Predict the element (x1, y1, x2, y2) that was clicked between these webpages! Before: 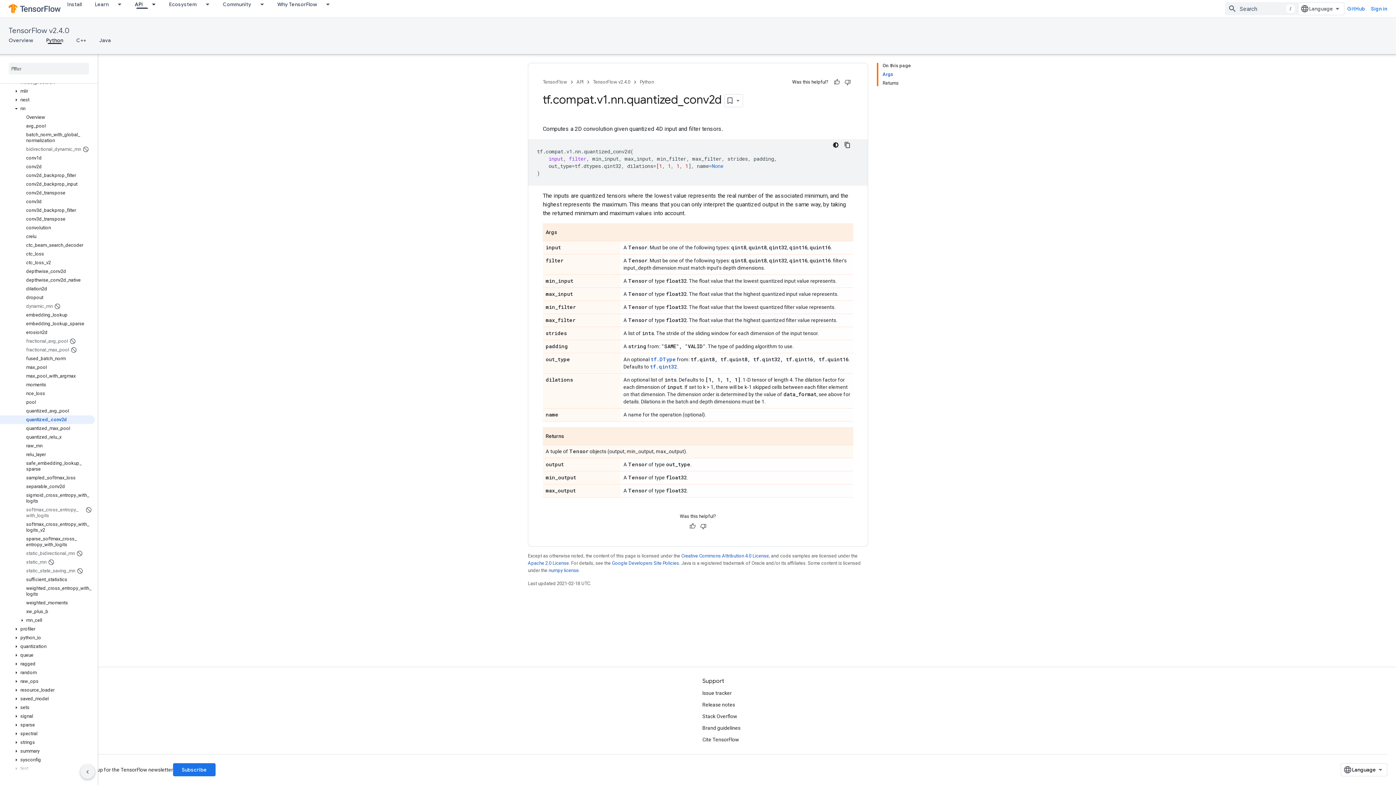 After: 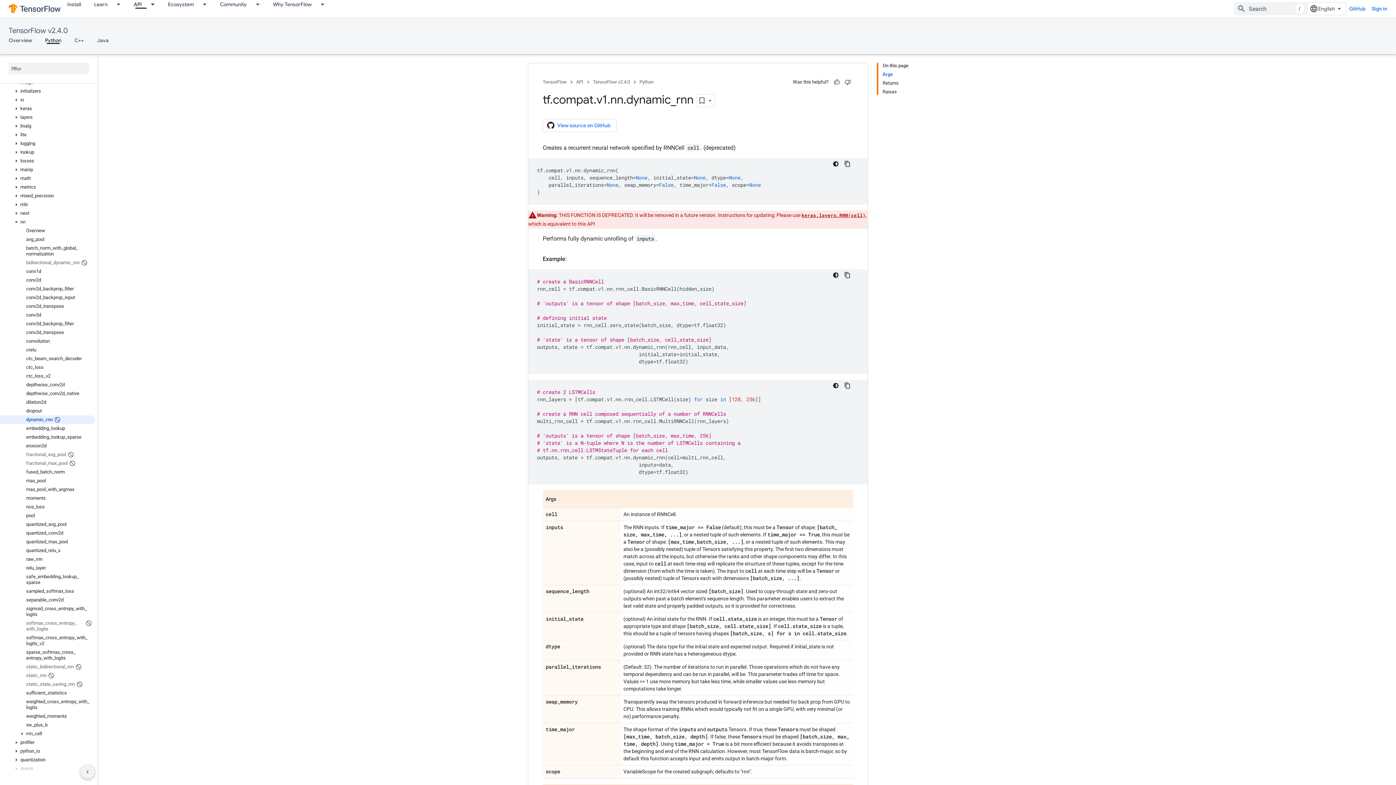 Action: label: dynamic_rnn bbox: (0, 302, 94, 310)